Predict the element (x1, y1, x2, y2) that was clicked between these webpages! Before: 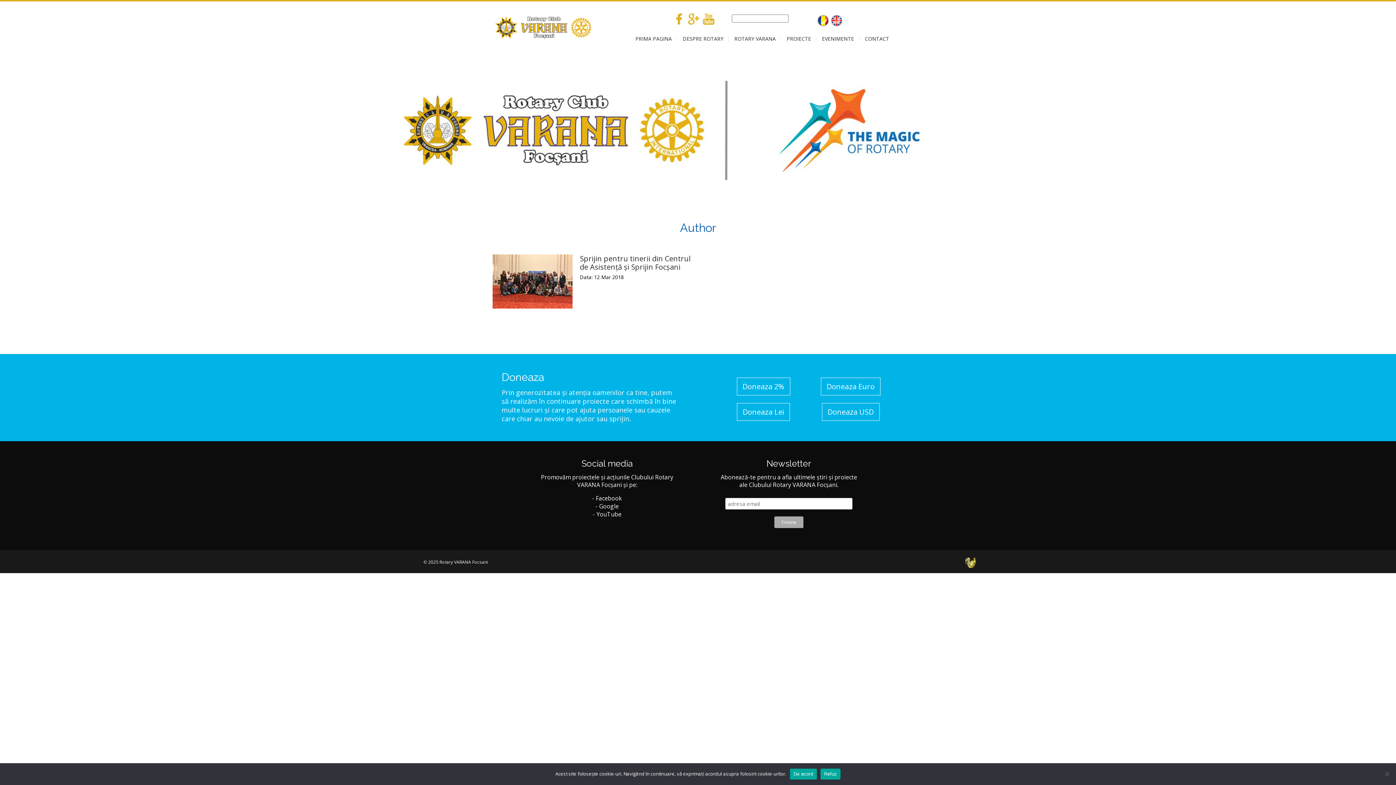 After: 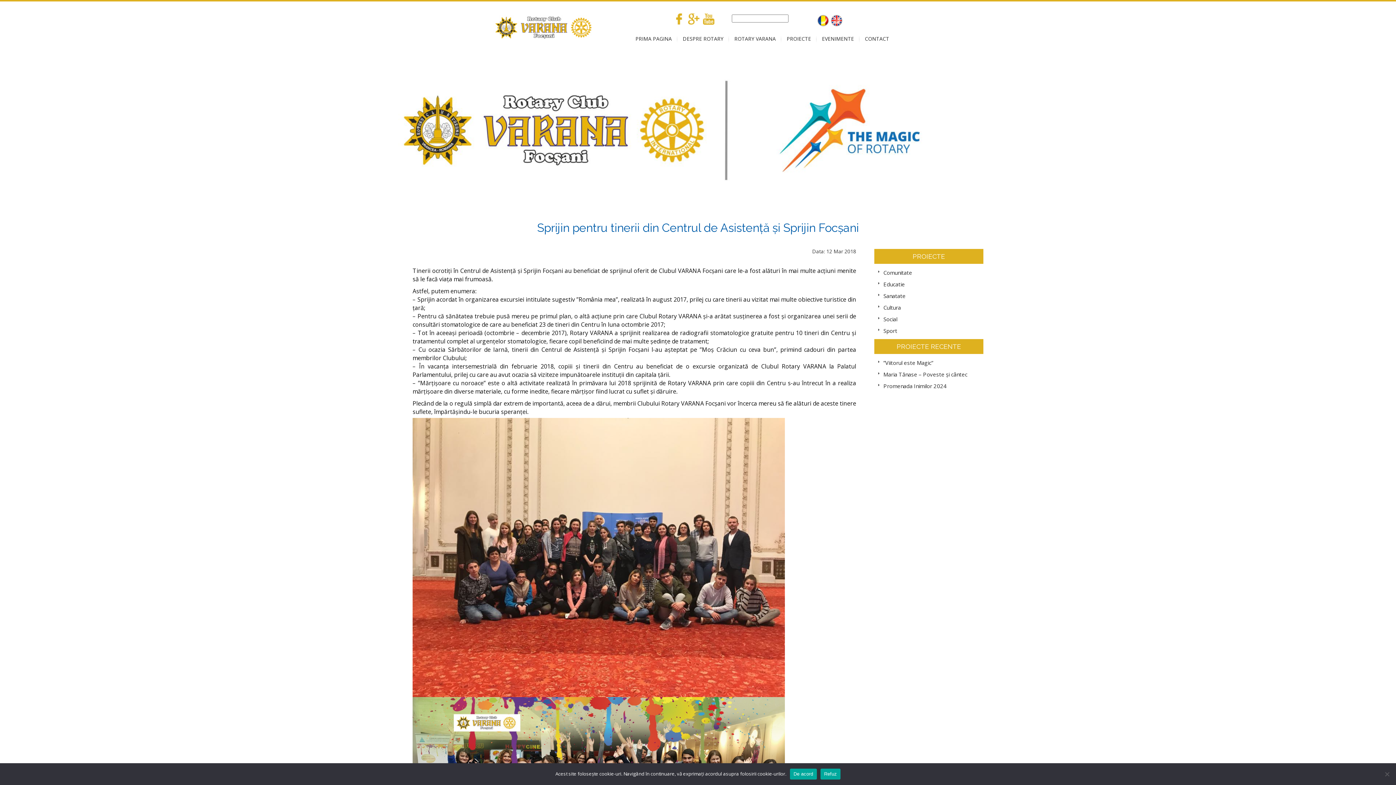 Action: label: Sprijin pentru tinerii din Centrul de Asistență și Sprijin Focșani bbox: (580, 253, 690, 272)